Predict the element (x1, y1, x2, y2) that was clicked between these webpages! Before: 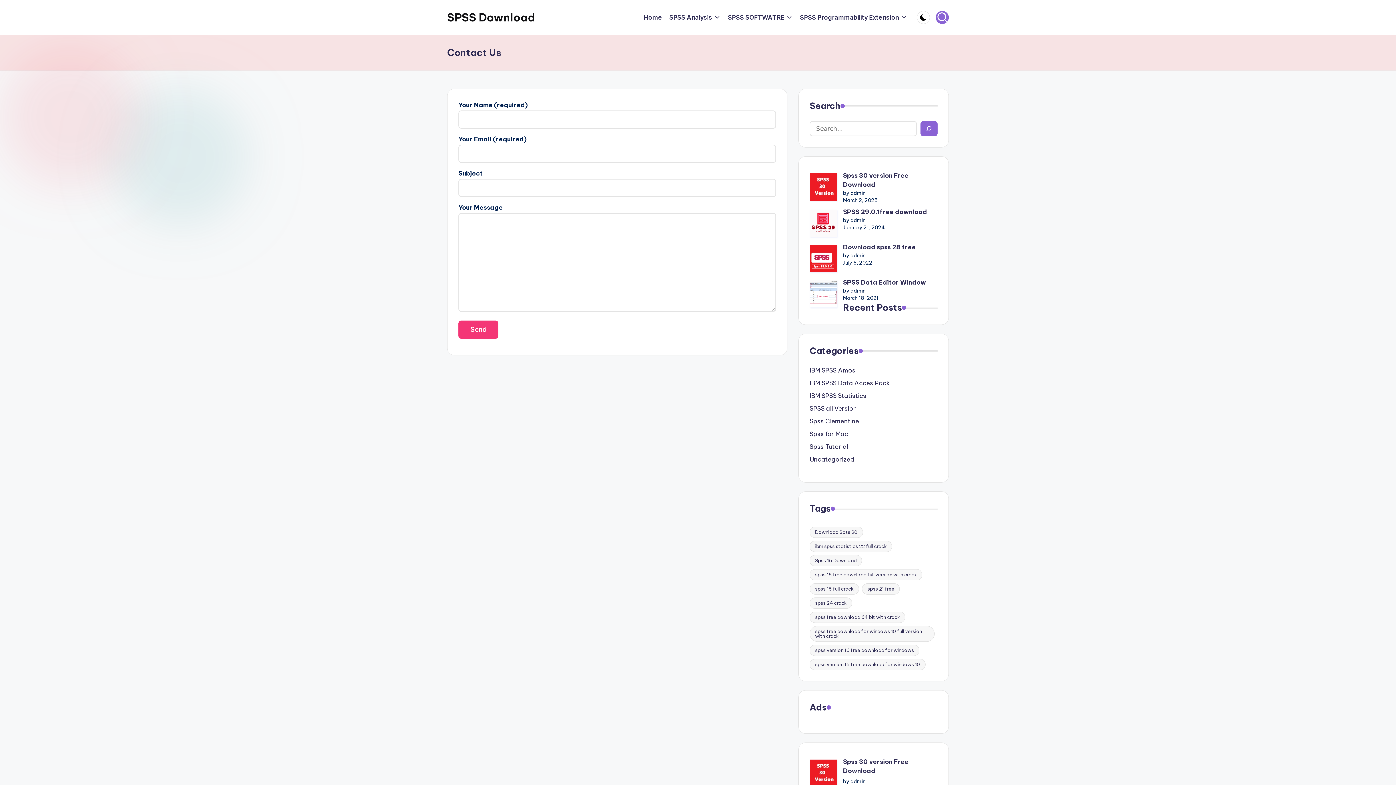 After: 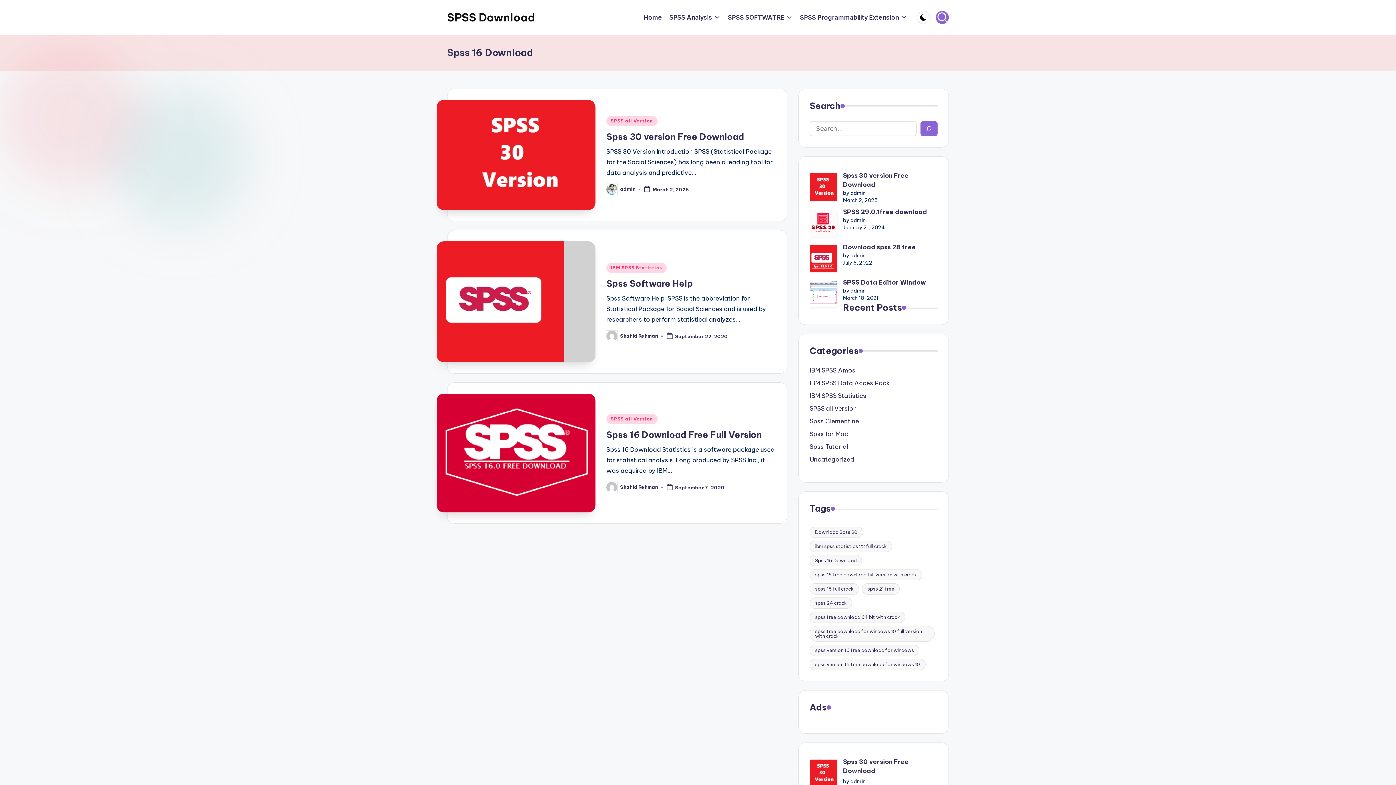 Action: bbox: (809, 555, 862, 566) label: Spss 16 Download (3 items)